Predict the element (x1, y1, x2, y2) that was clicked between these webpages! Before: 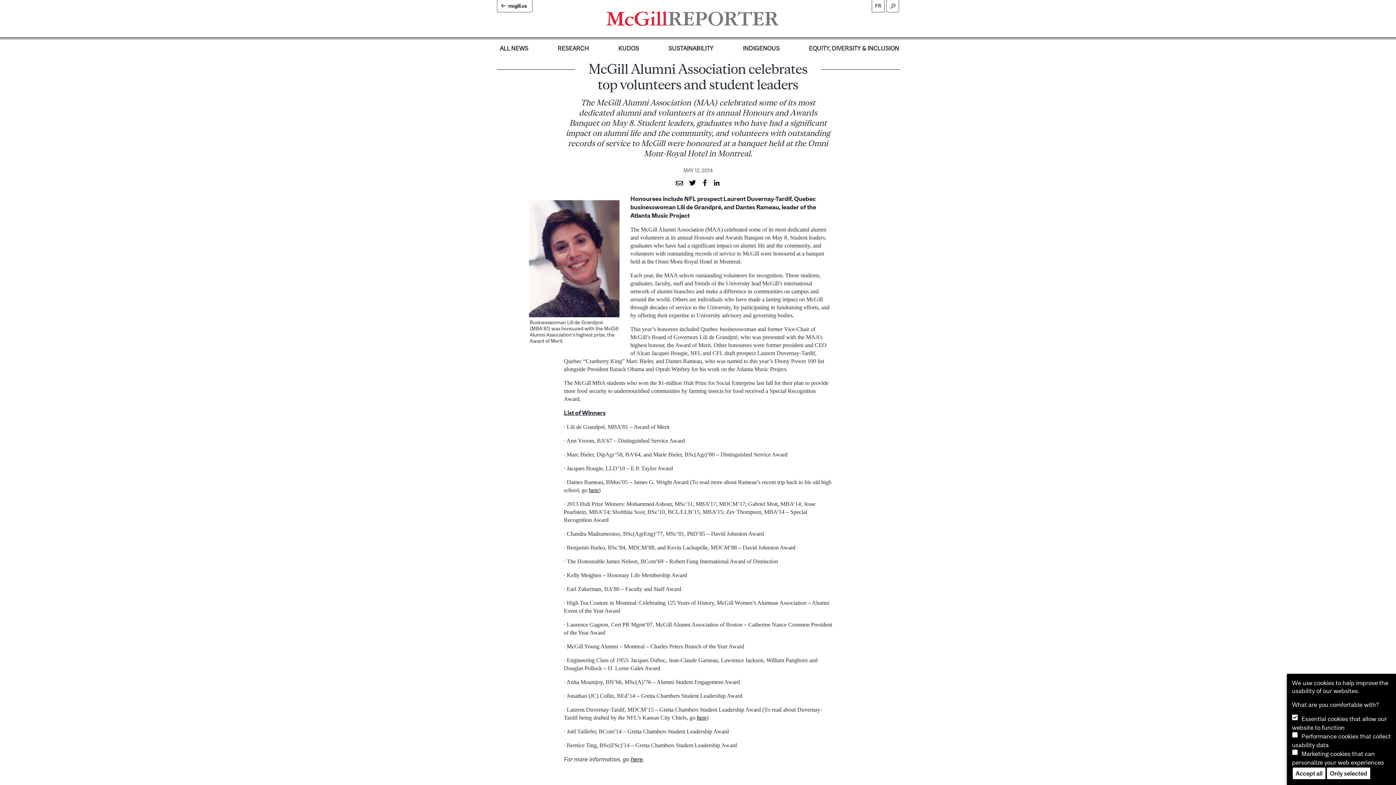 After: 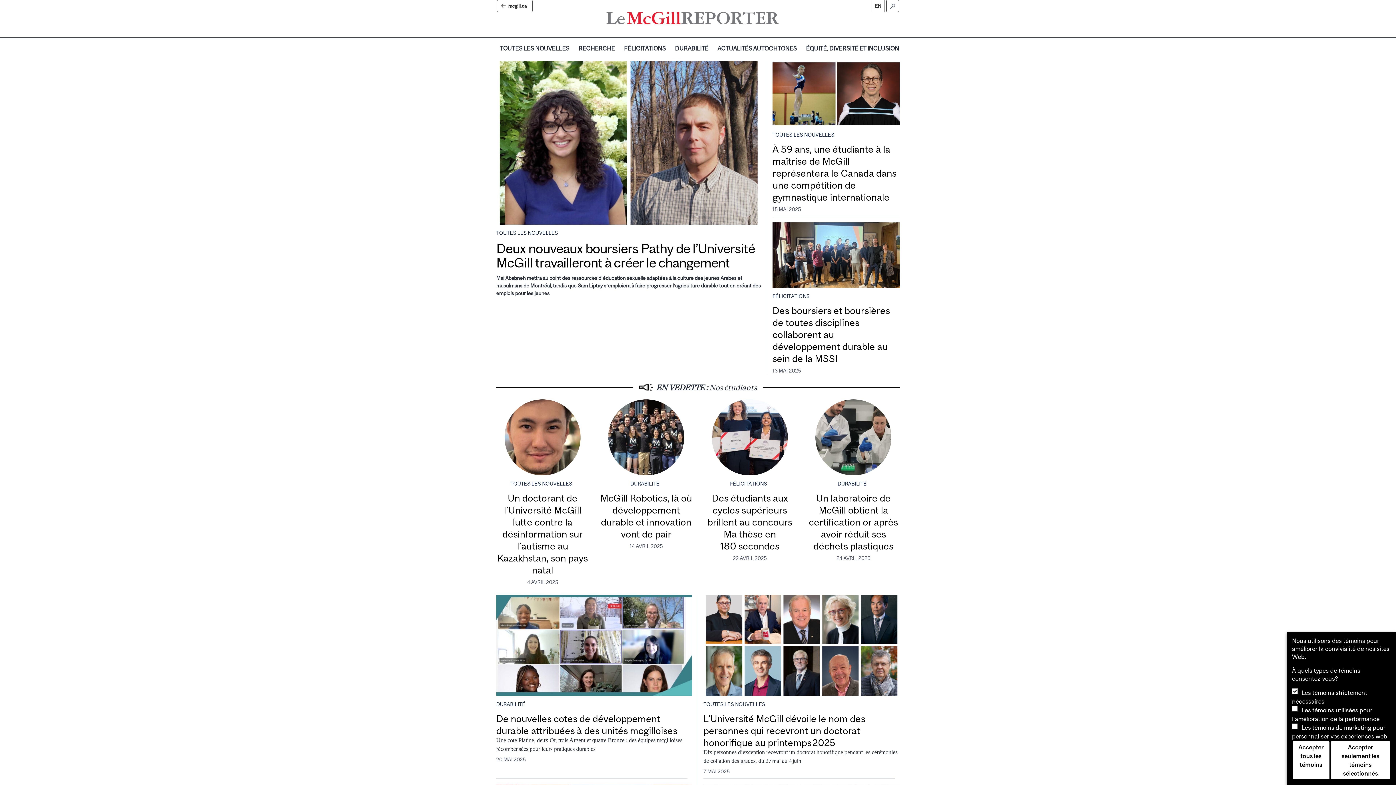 Action: bbox: (872, 0, 884, 12) label: FR